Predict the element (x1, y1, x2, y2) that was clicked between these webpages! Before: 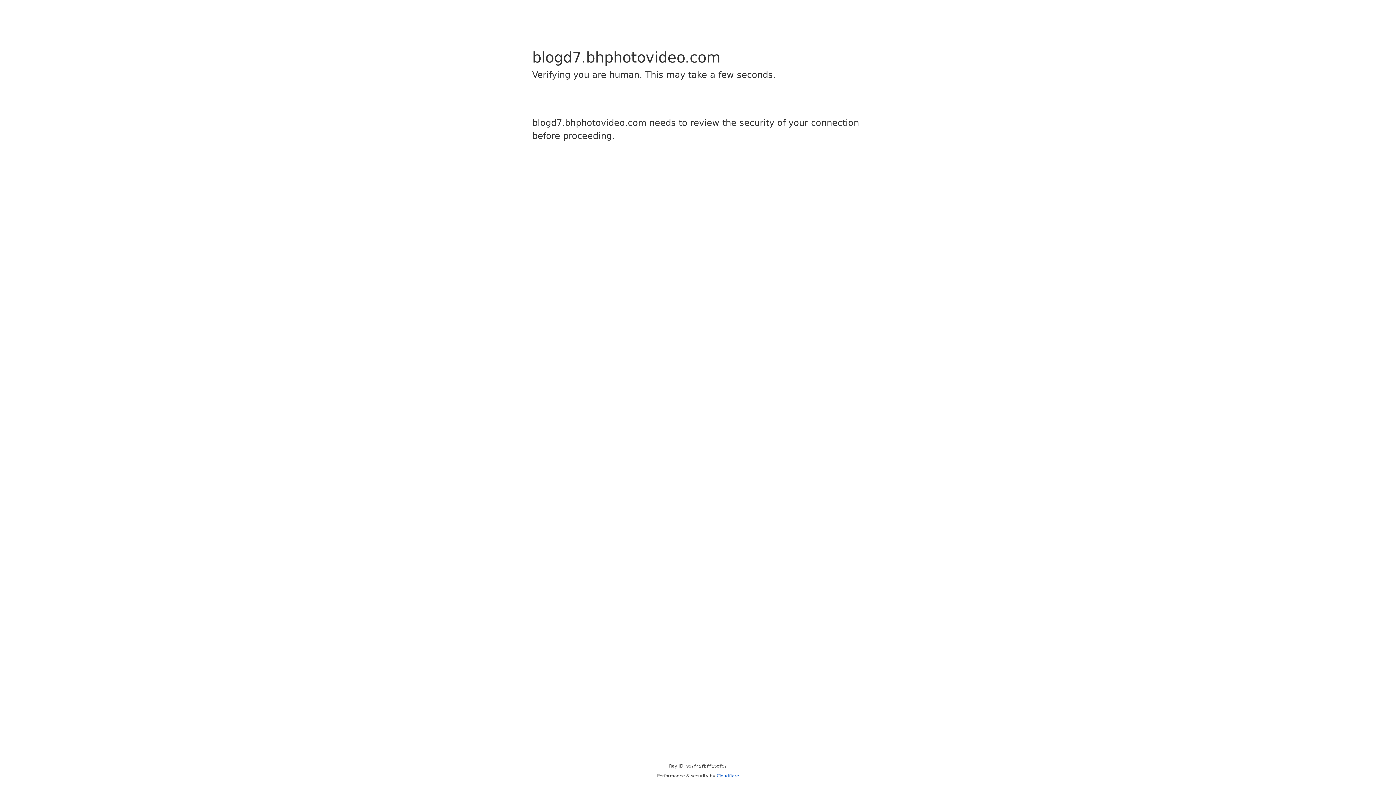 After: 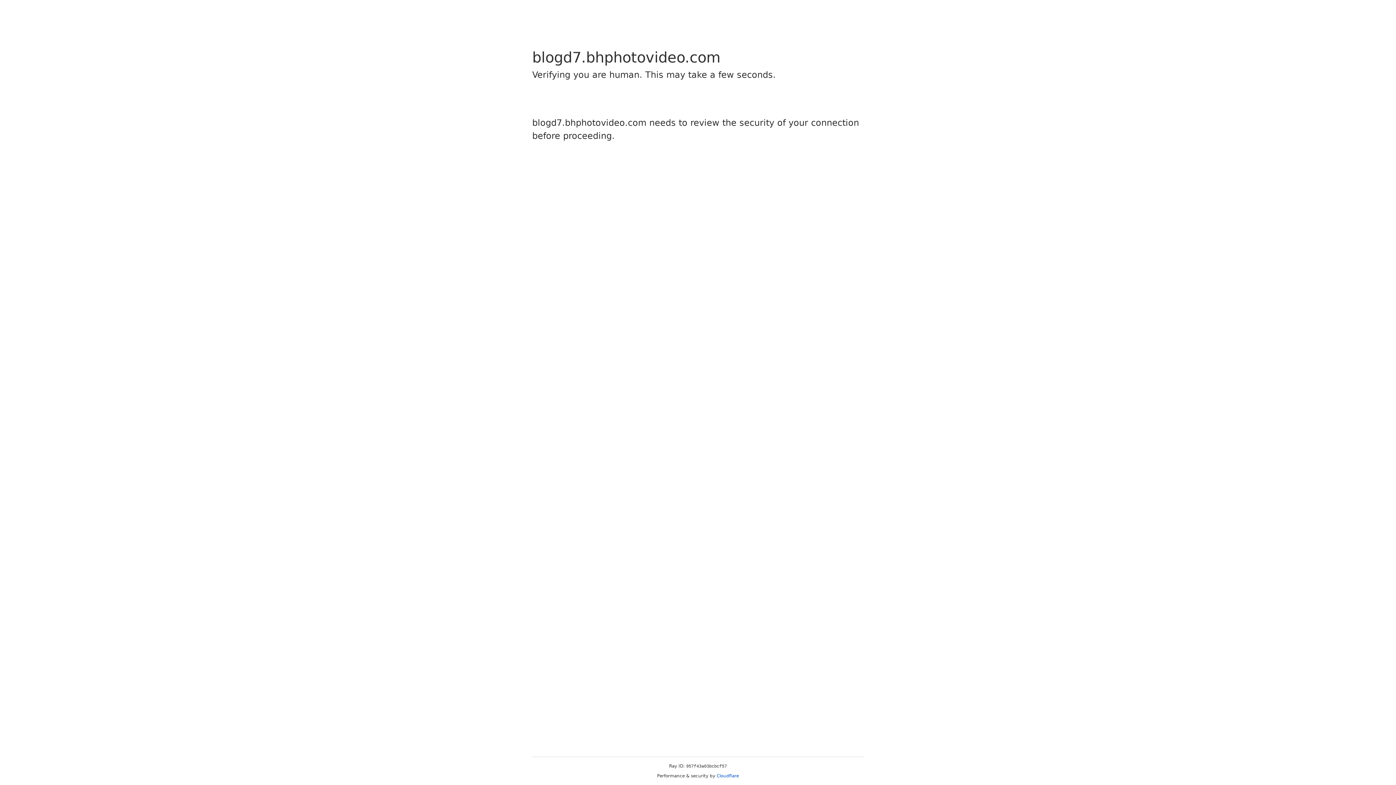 Action: label: Cloudflare bbox: (716, 773, 739, 778)